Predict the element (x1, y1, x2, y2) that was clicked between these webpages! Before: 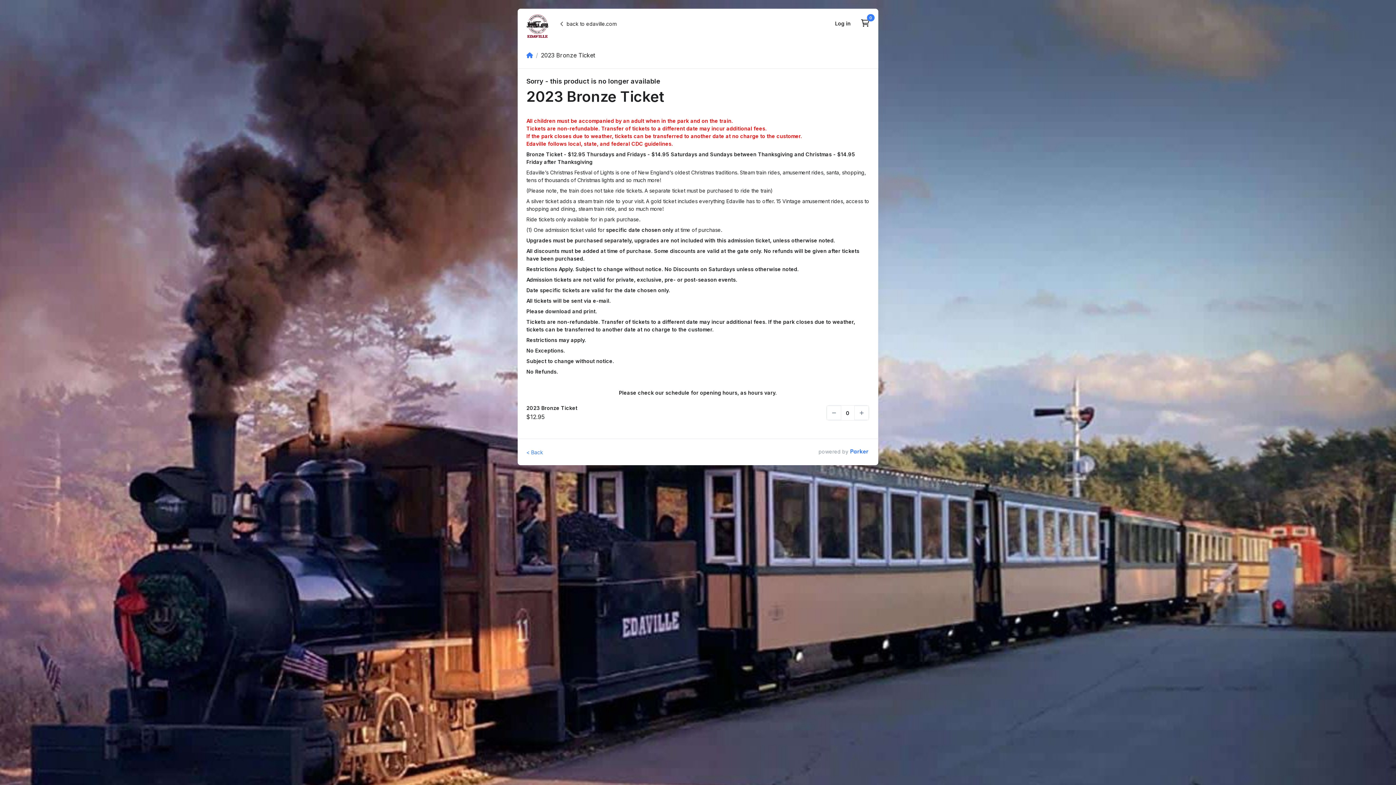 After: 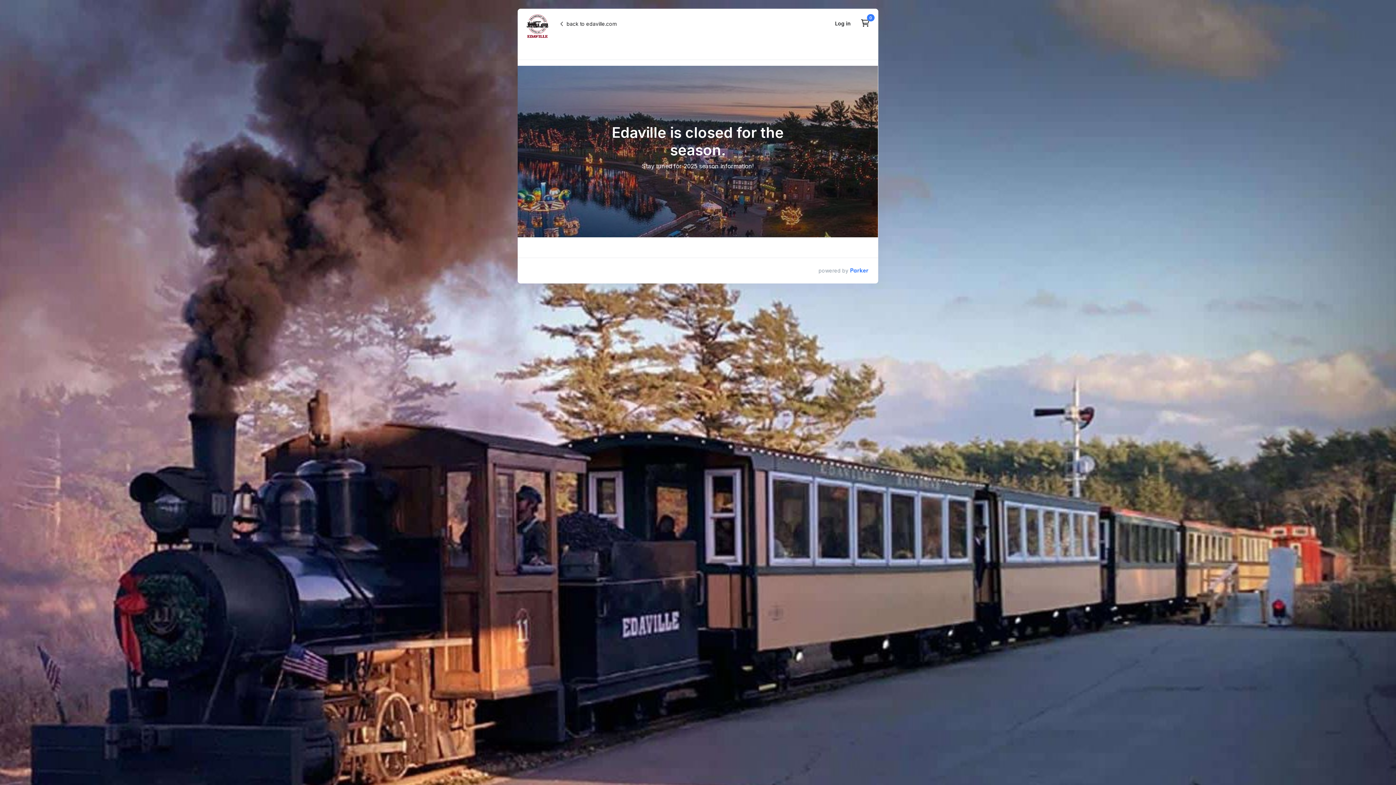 Action: label: Edaville bbox: (526, 14, 548, 37)